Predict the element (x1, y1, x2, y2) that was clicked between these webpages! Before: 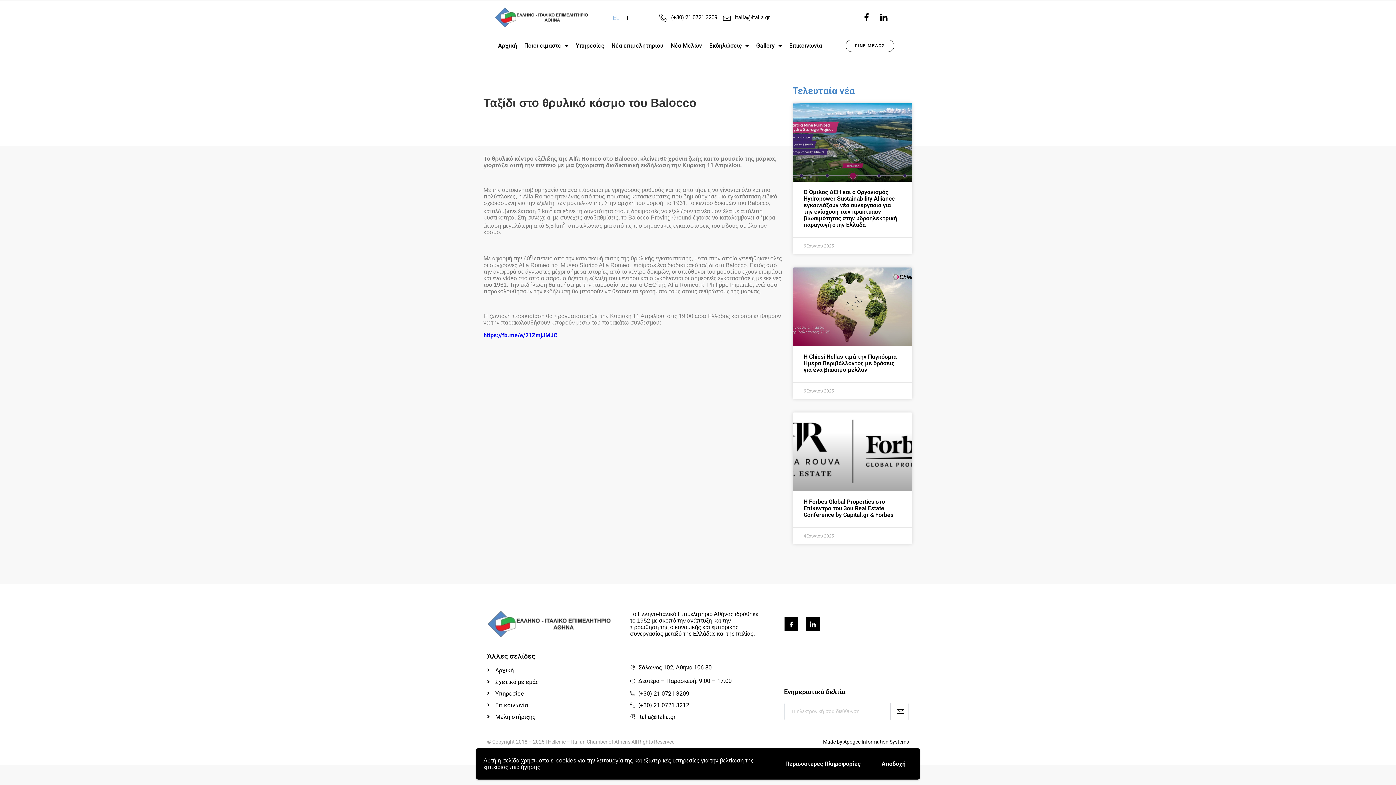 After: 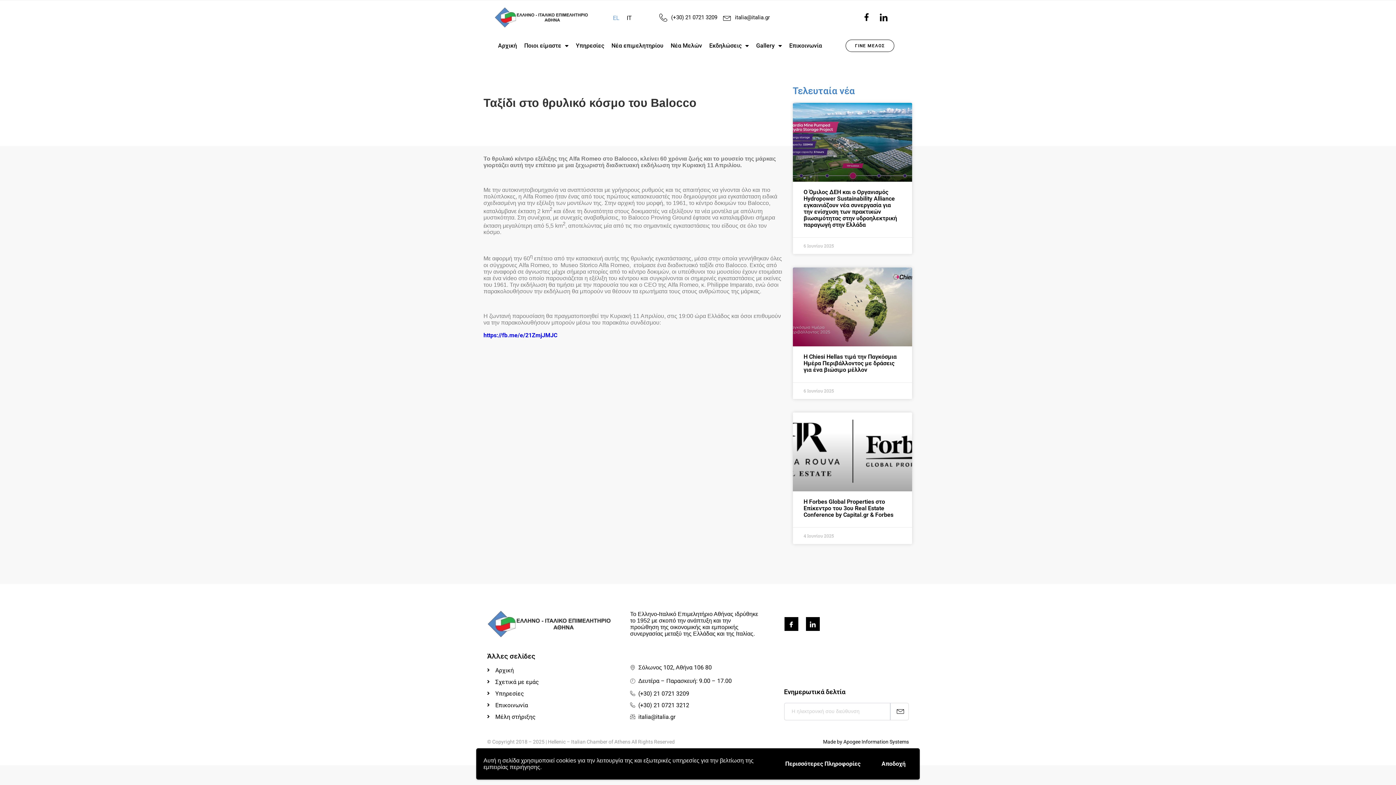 Action: label: EL bbox: (613, 14, 619, 21)